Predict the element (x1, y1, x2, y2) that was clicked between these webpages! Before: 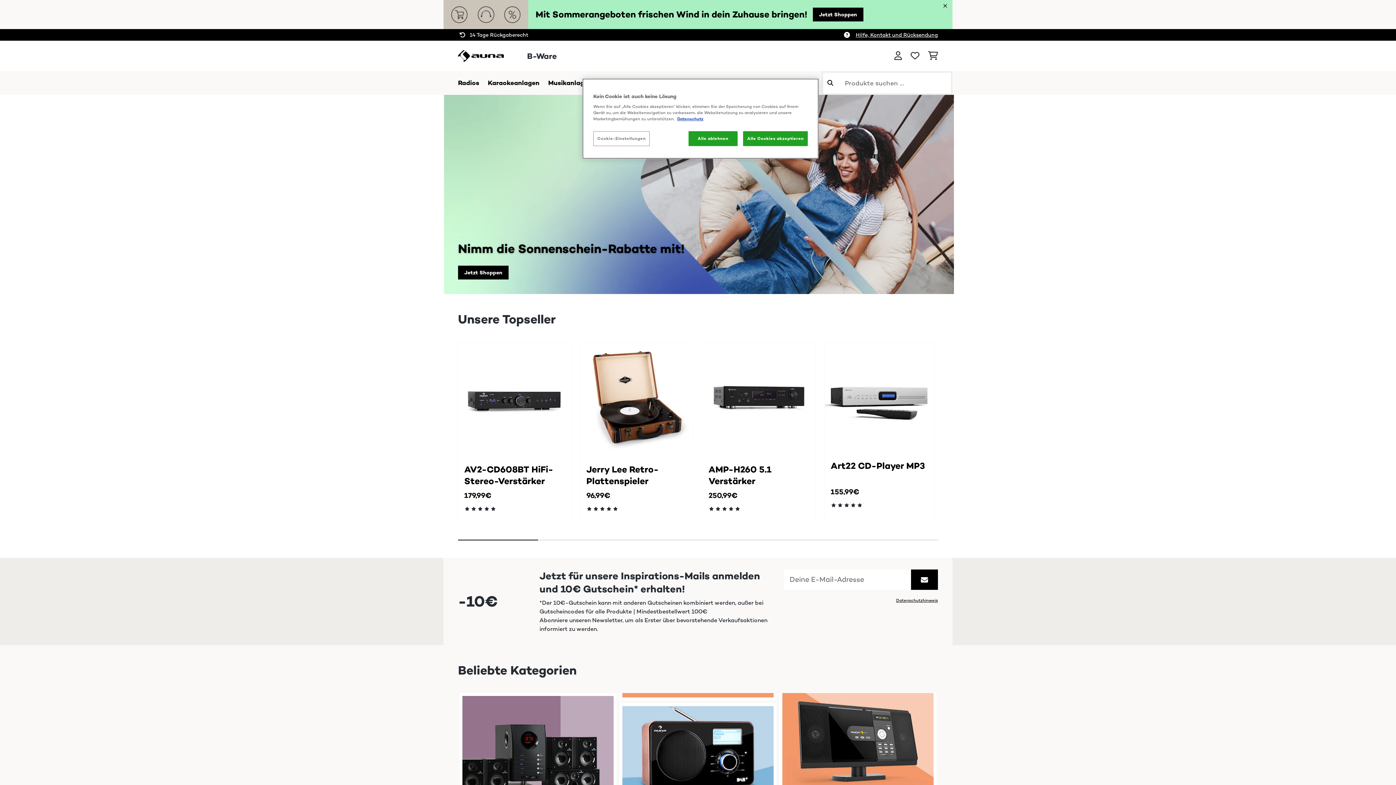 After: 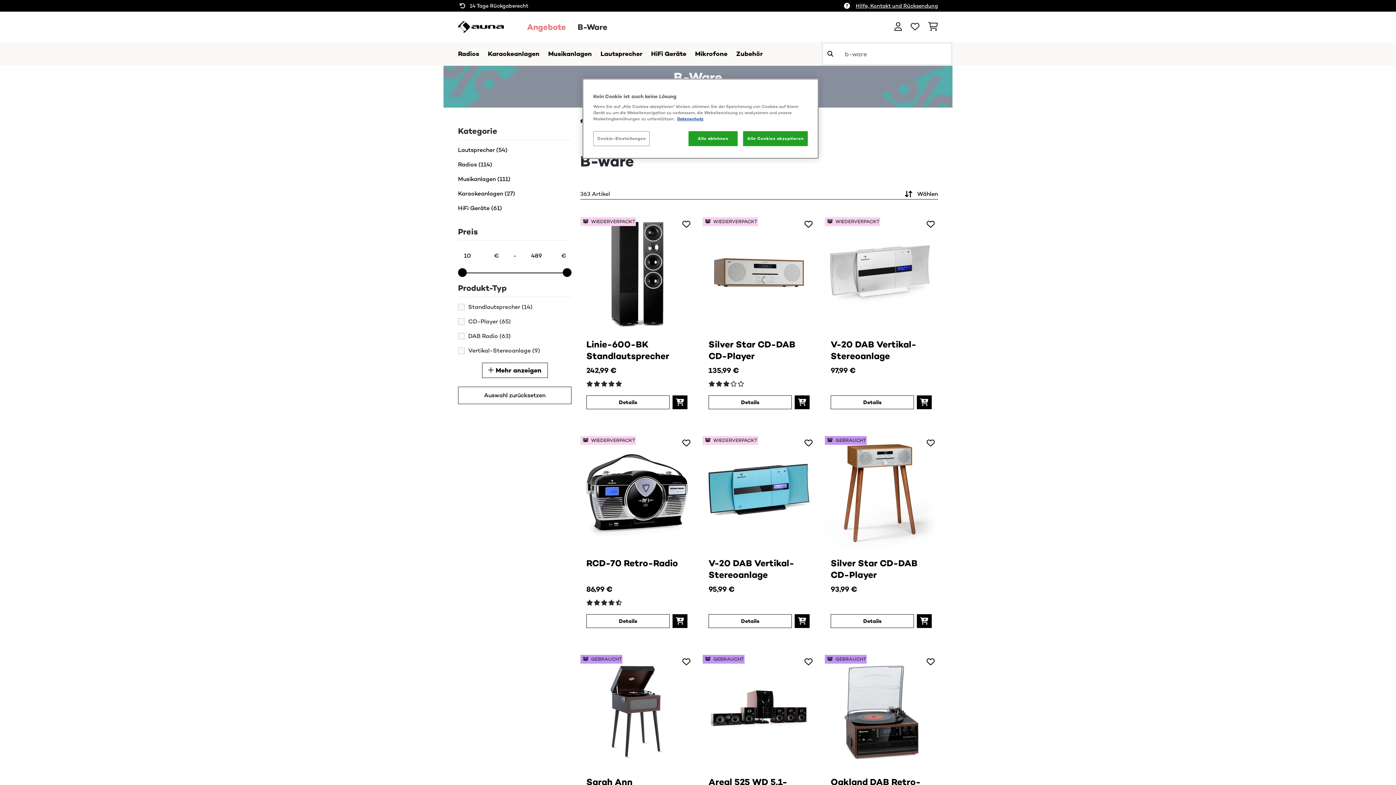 Action: label: B-Ware bbox: (527, 50, 557, 61)